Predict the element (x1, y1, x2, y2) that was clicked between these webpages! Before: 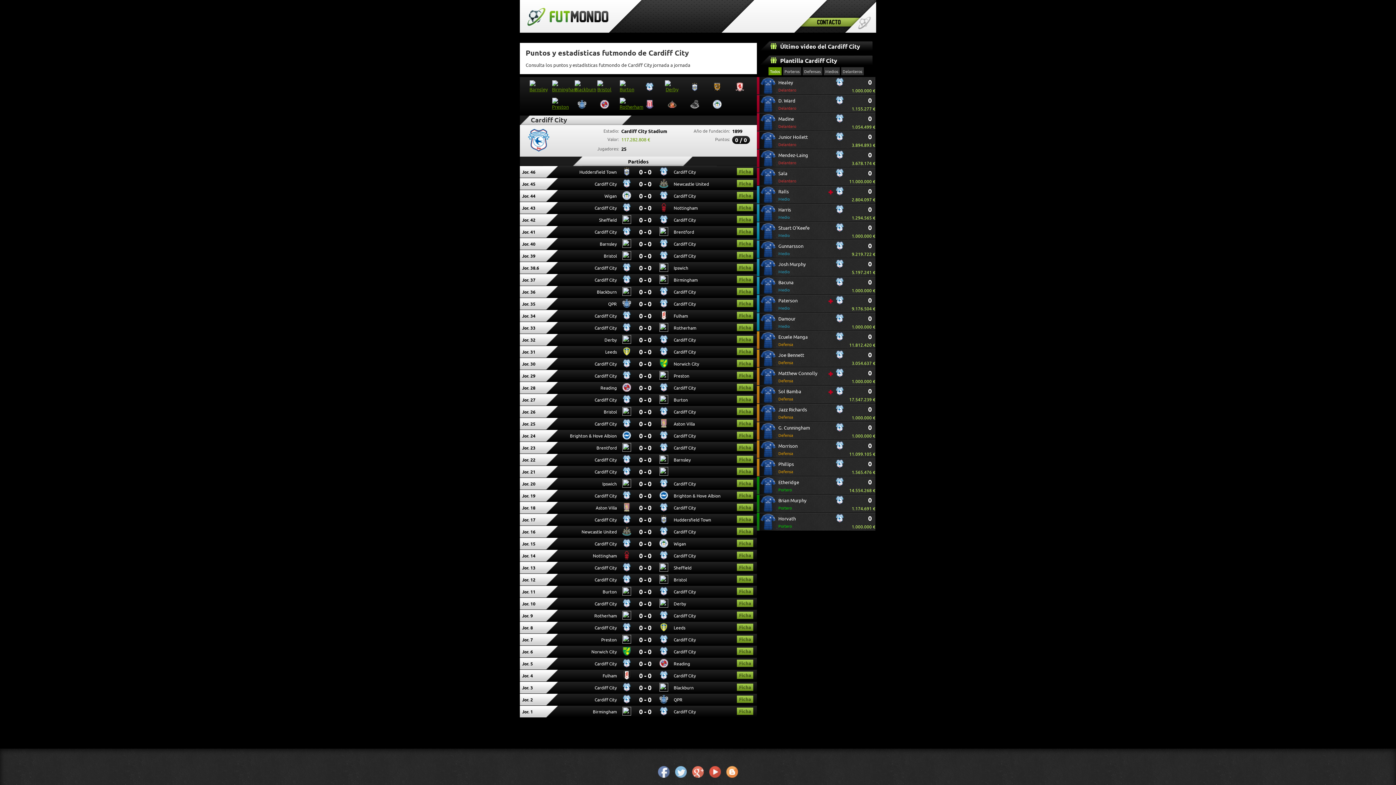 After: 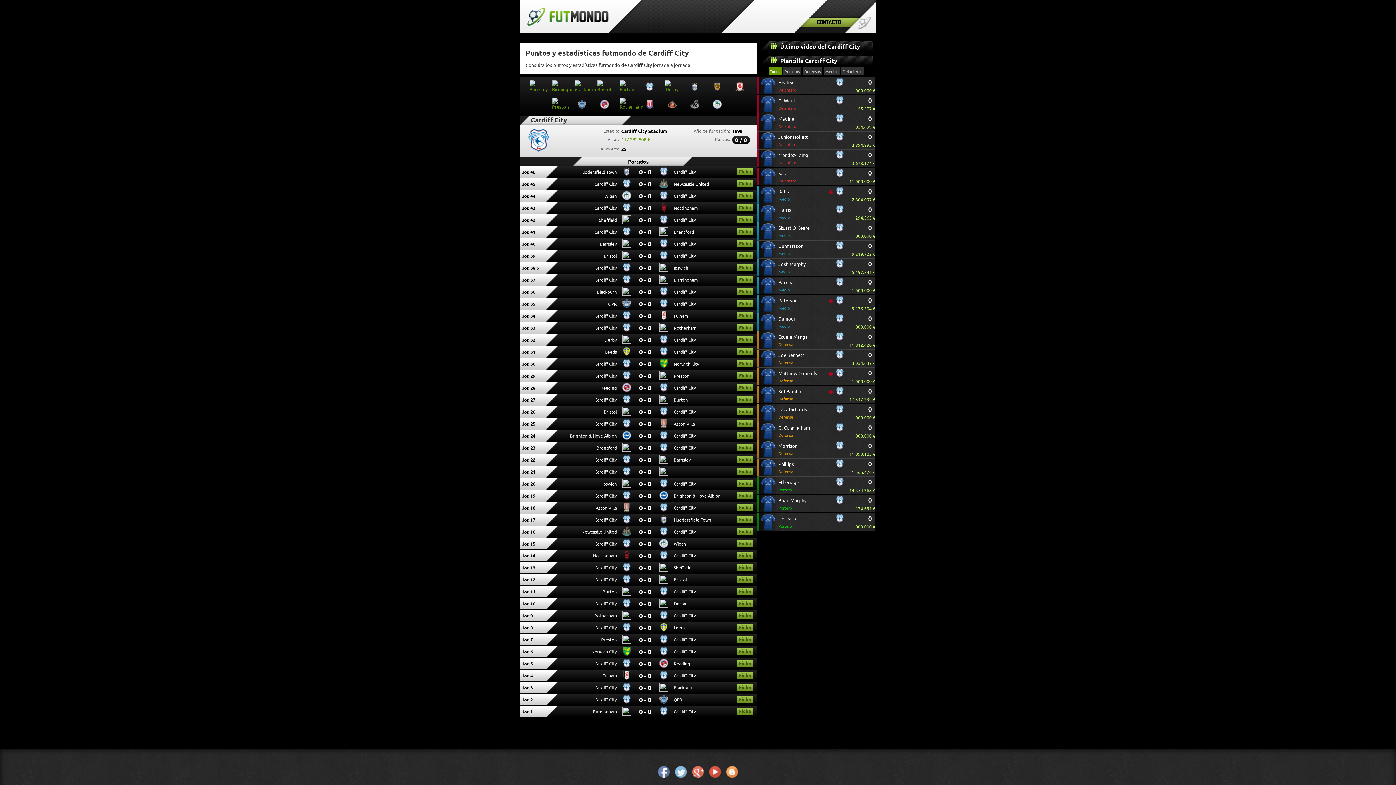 Action: bbox: (622, 206, 631, 212)